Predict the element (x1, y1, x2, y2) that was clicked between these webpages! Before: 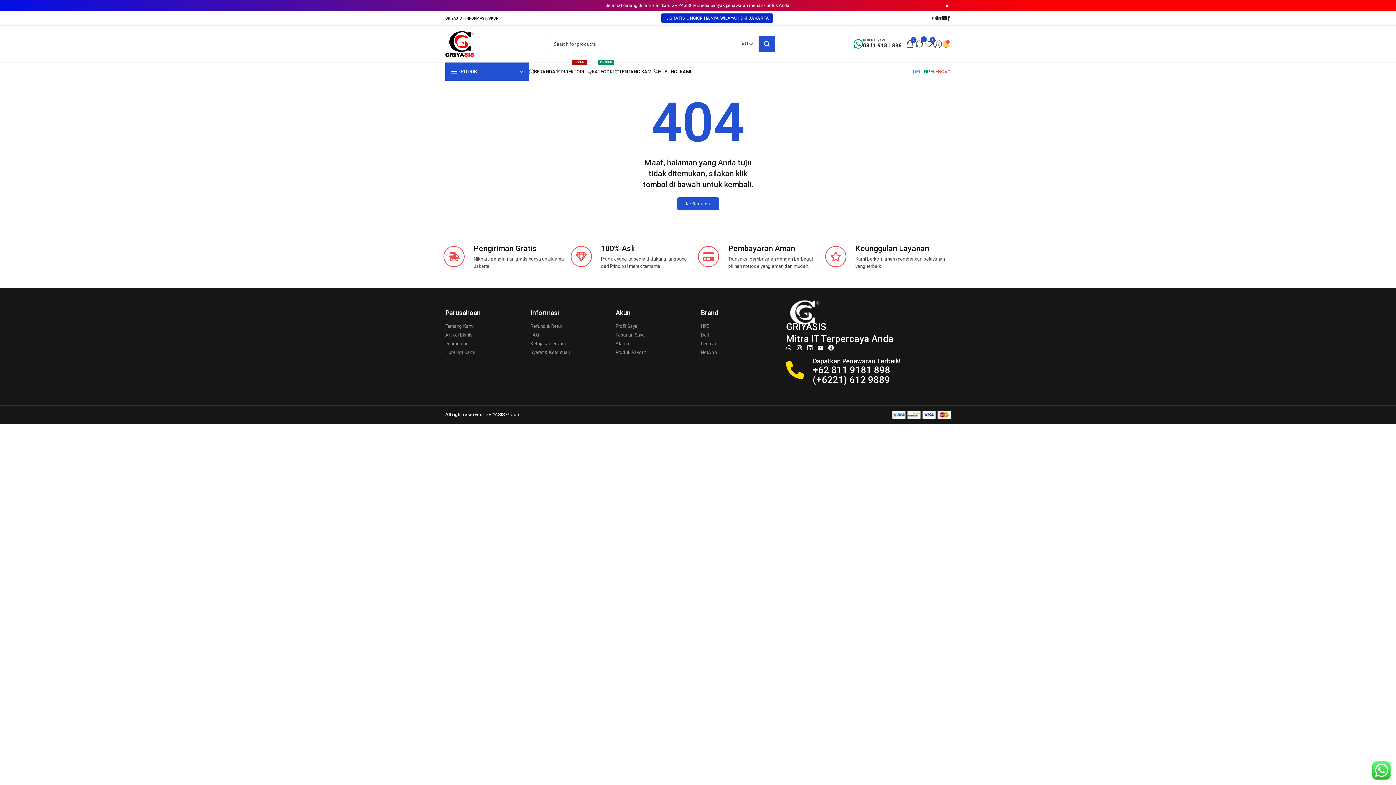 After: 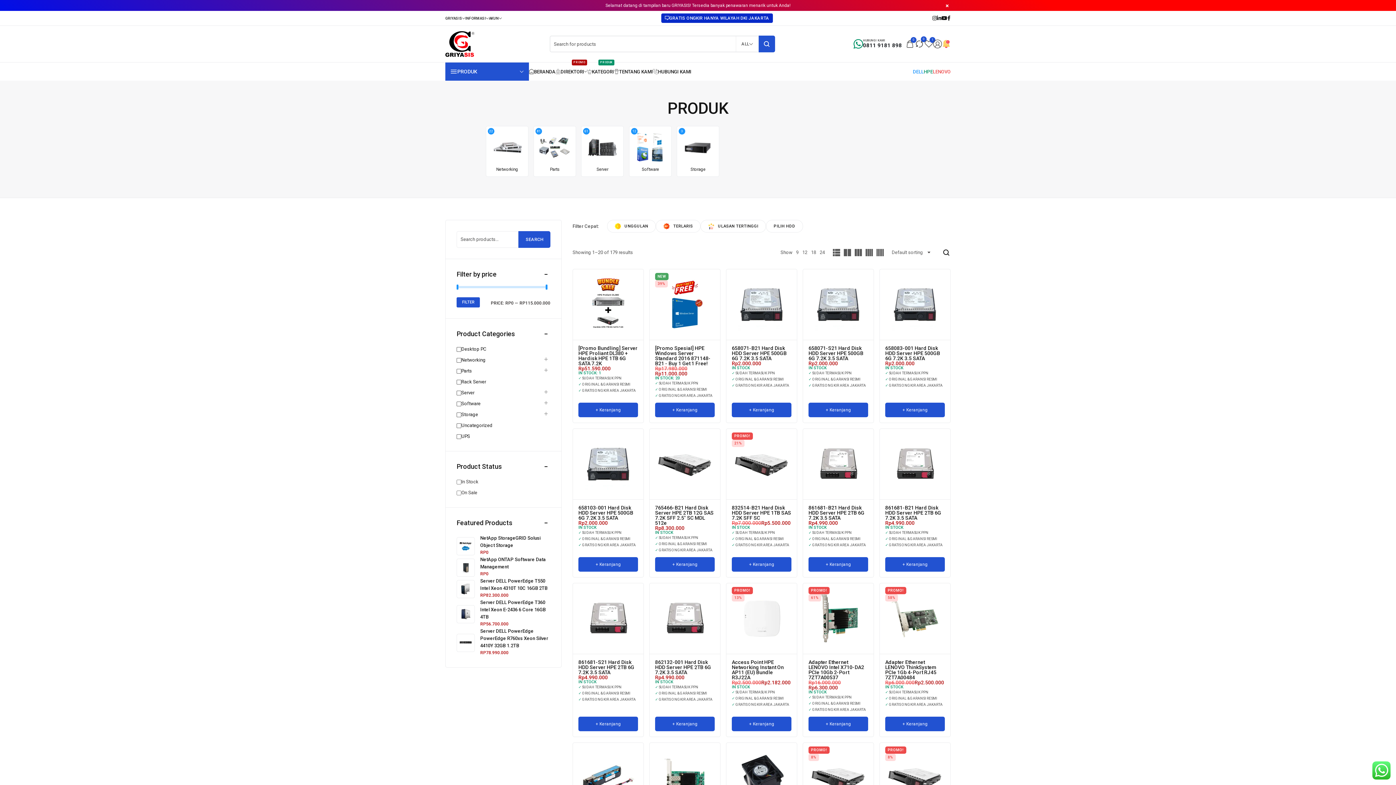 Action: label: PROMO bbox: (555, 68, 586, 74)